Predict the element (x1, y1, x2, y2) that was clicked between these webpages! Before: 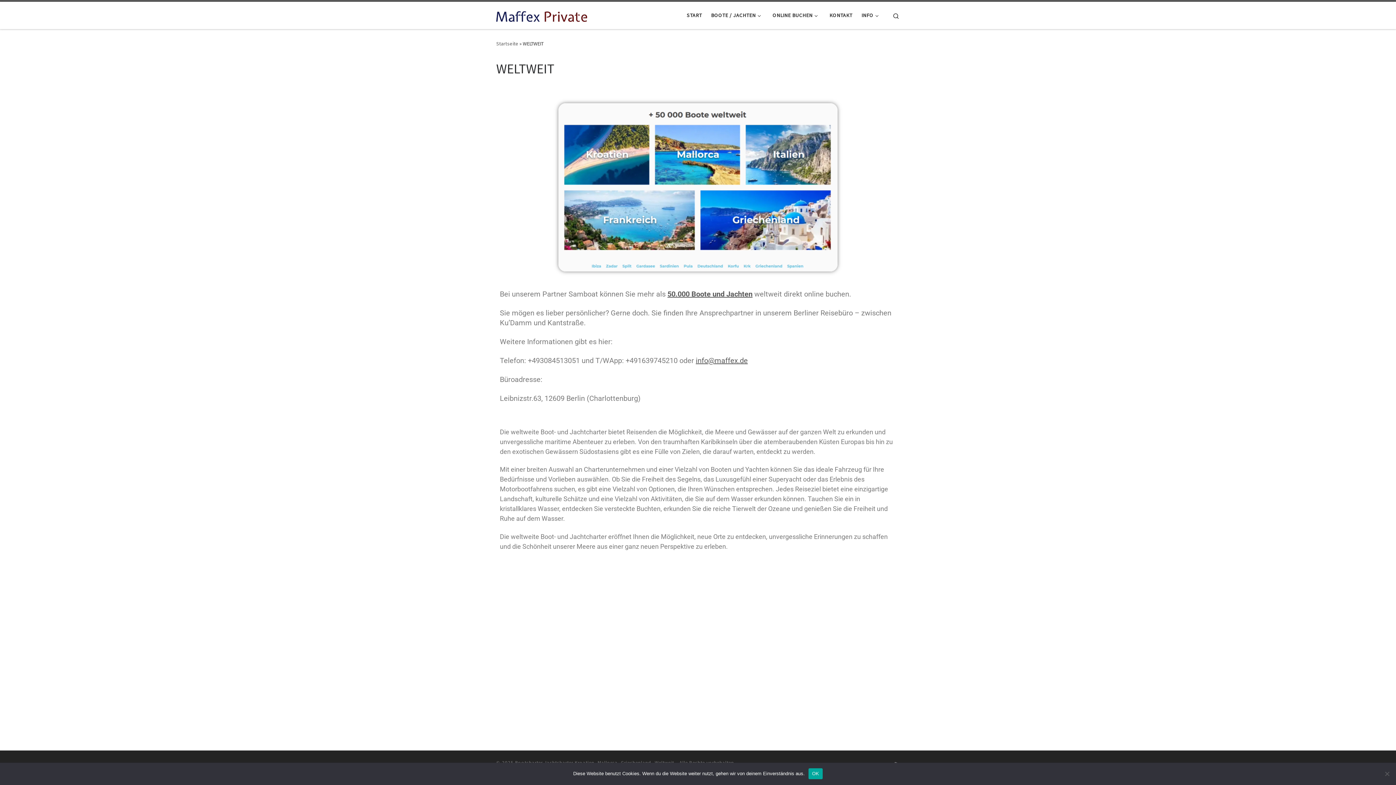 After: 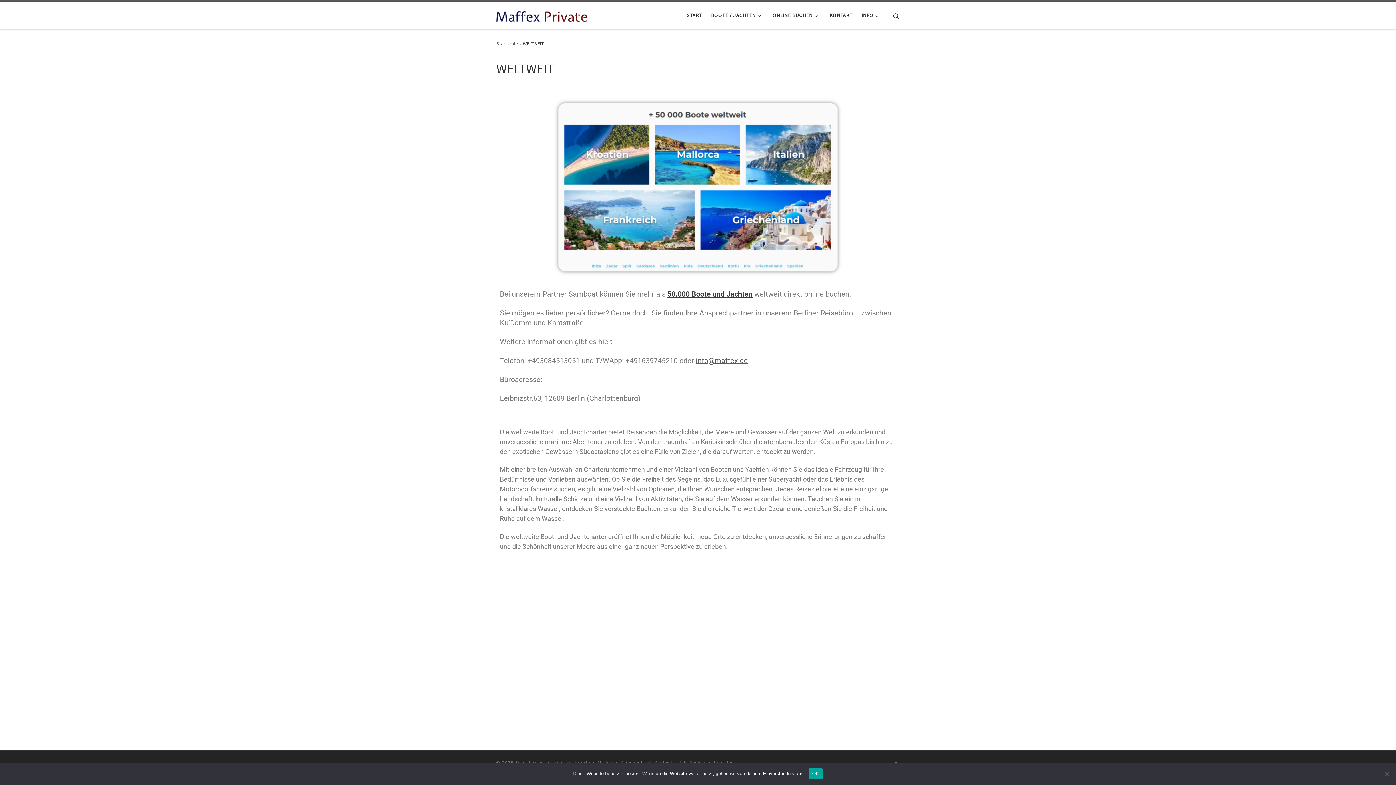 Action: label: 50.000 Boote und Jachten bbox: (667, 289, 752, 298)